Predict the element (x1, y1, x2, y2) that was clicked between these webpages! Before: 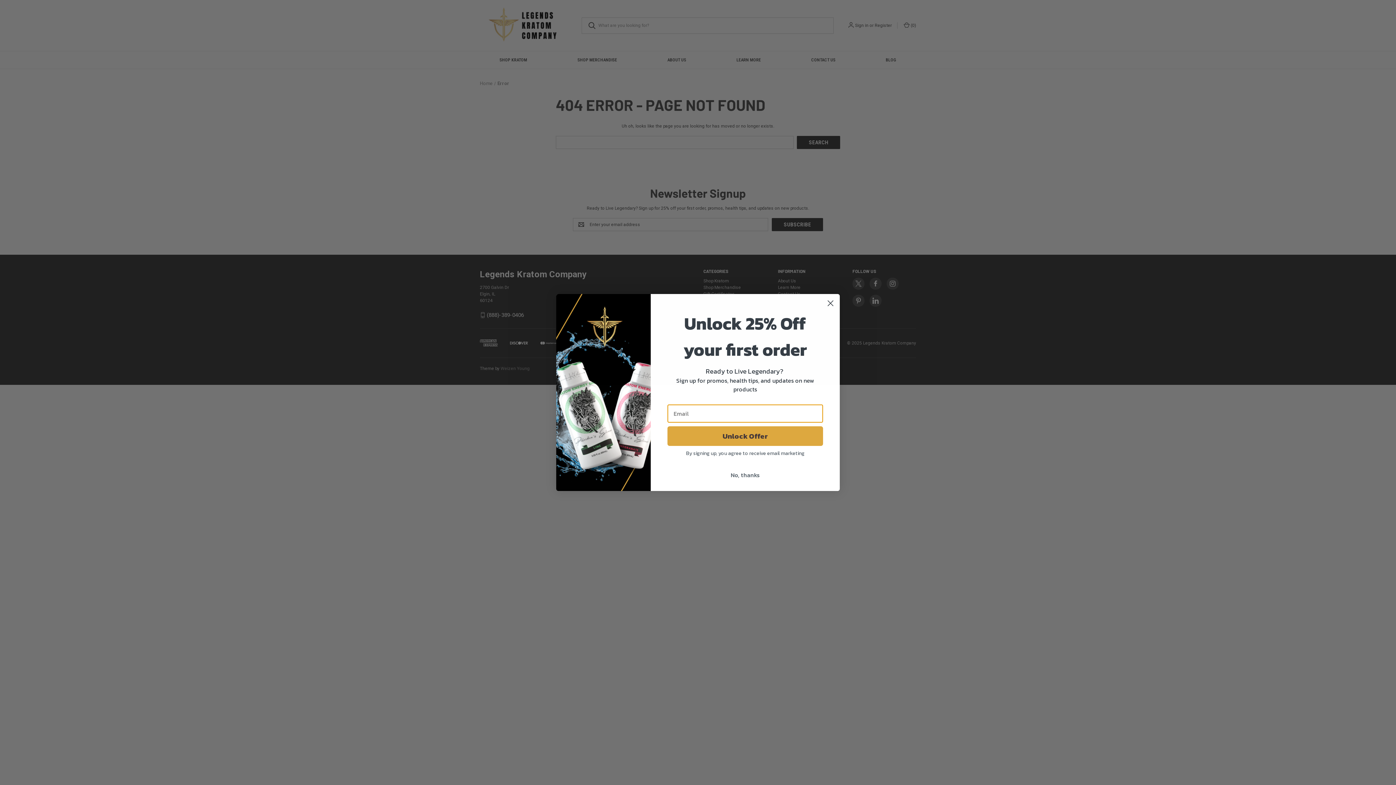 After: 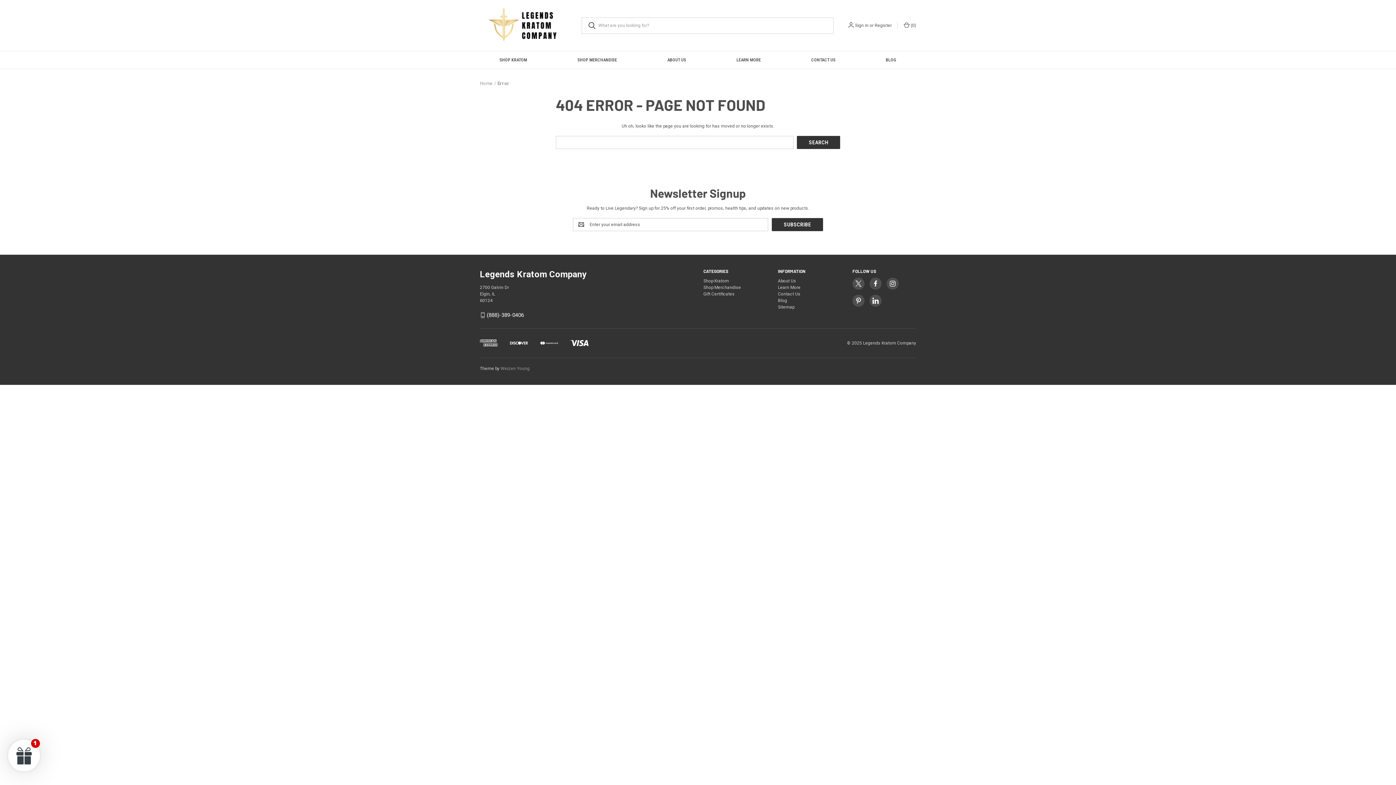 Action: bbox: (667, 468, 823, 482) label: No, thanks